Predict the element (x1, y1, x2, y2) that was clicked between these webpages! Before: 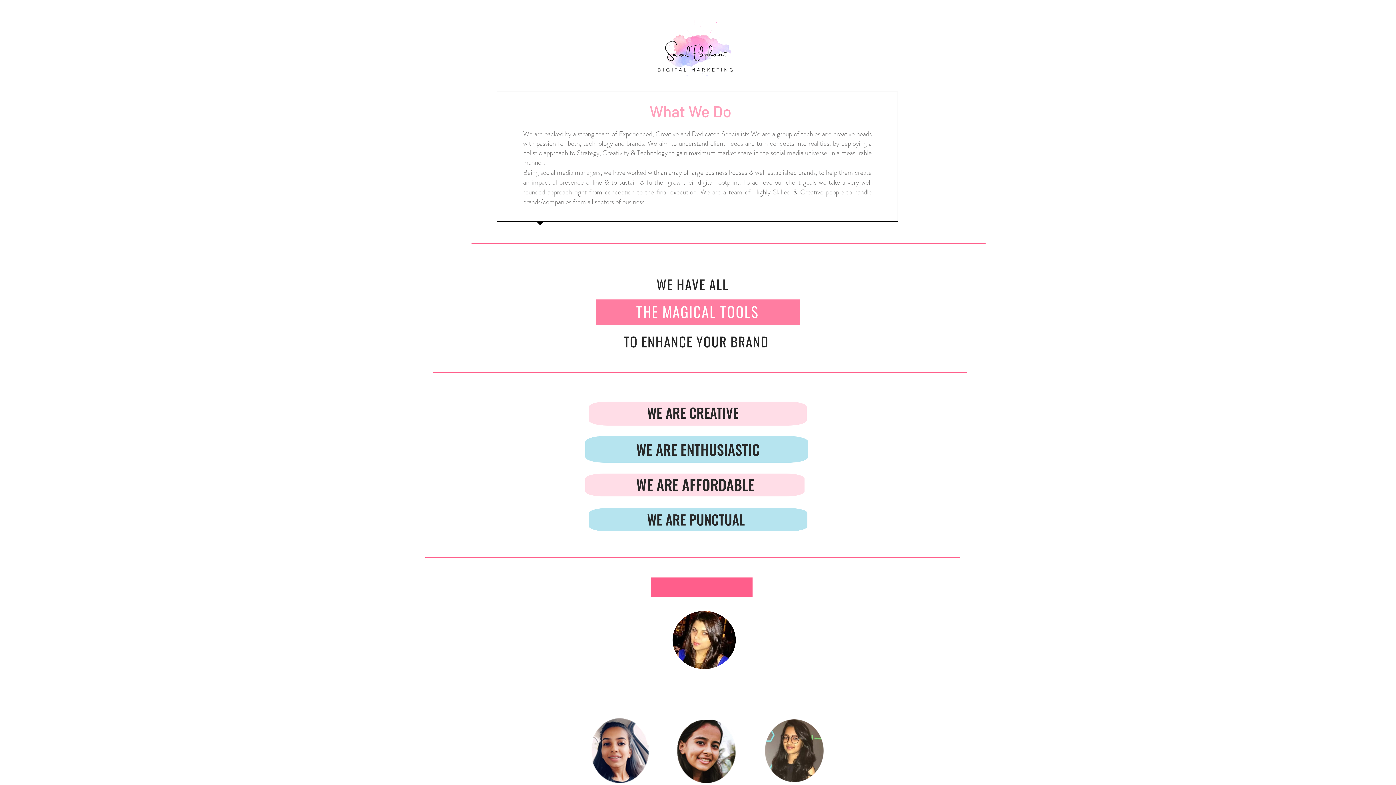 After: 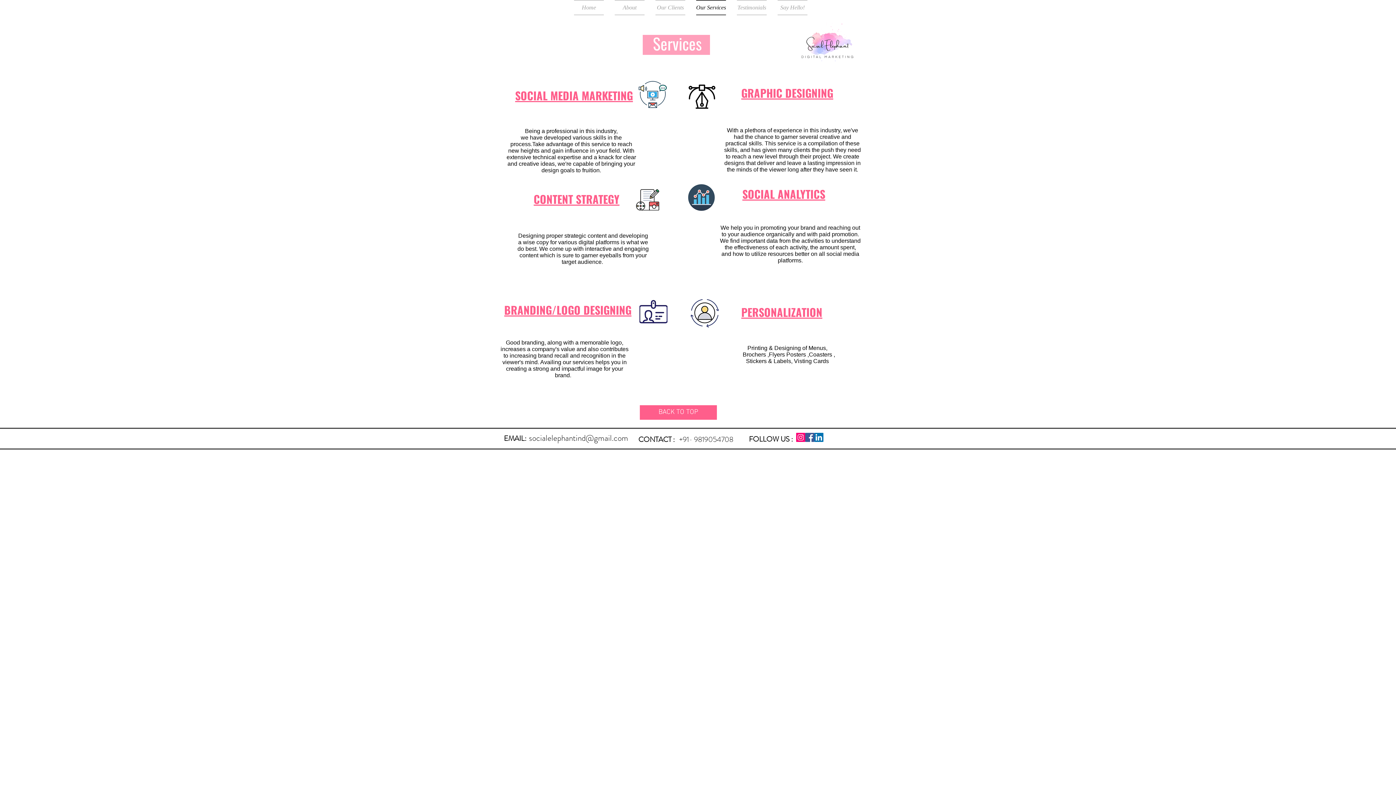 Action: label: Our Services bbox: (690, 0, 731, 15)